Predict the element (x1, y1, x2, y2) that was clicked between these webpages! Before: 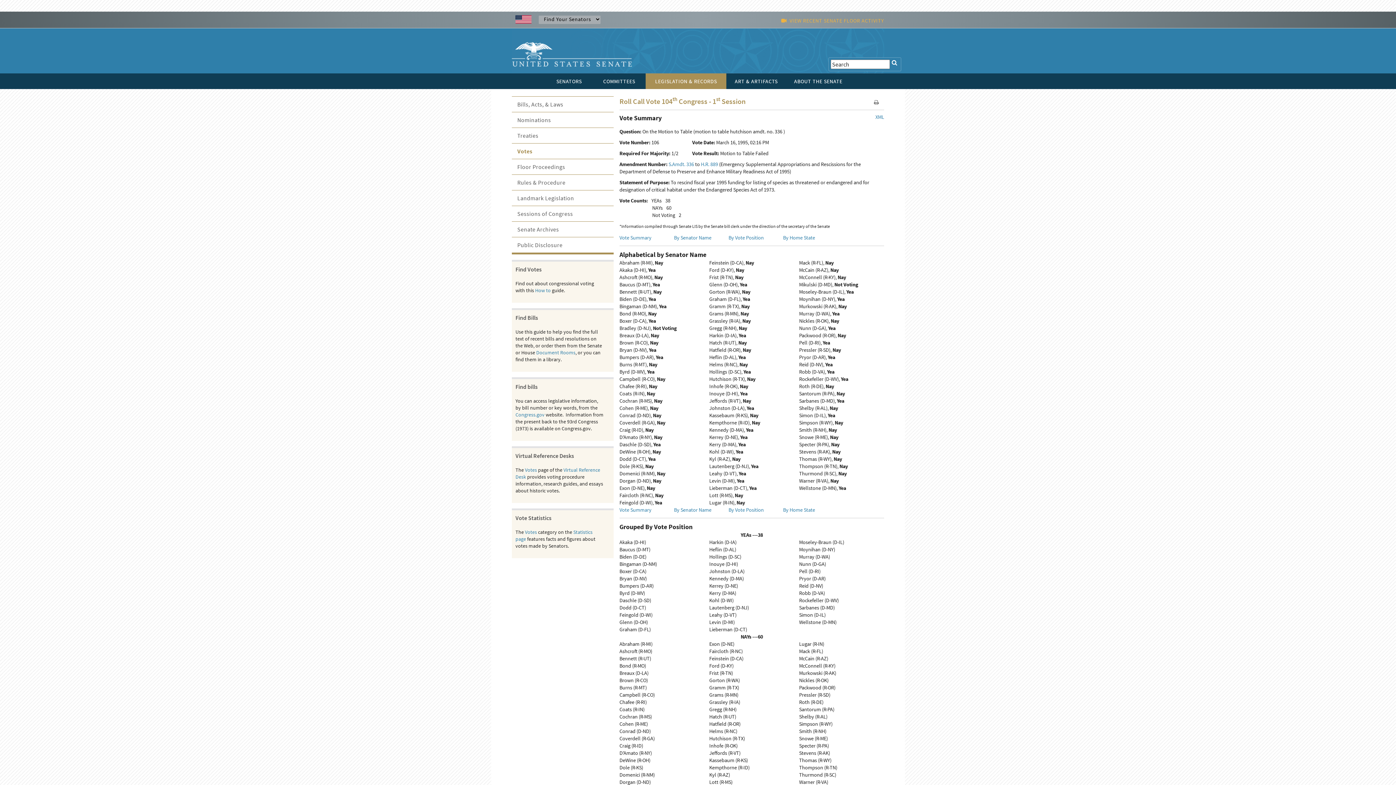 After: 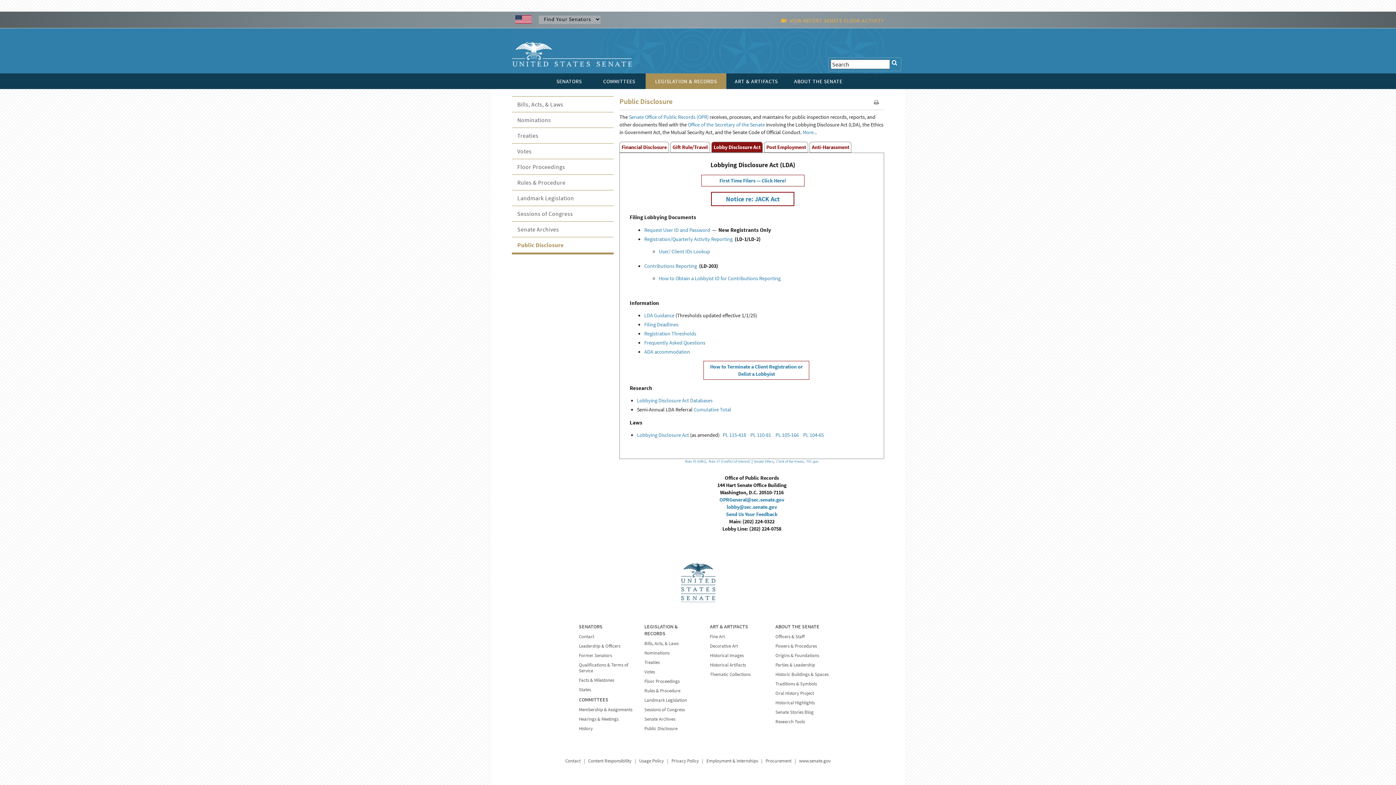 Action: bbox: (512, 237, 613, 252) label: Public Disclosure